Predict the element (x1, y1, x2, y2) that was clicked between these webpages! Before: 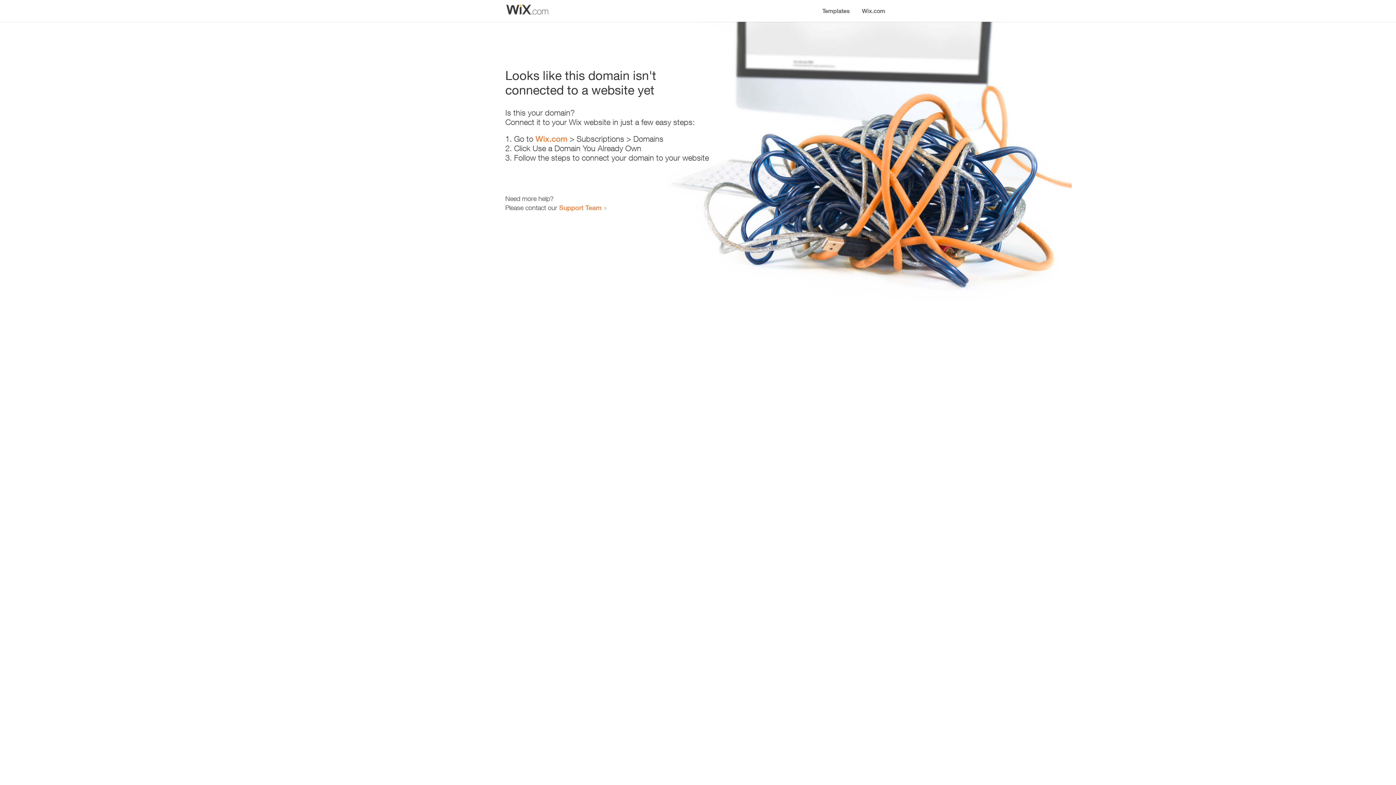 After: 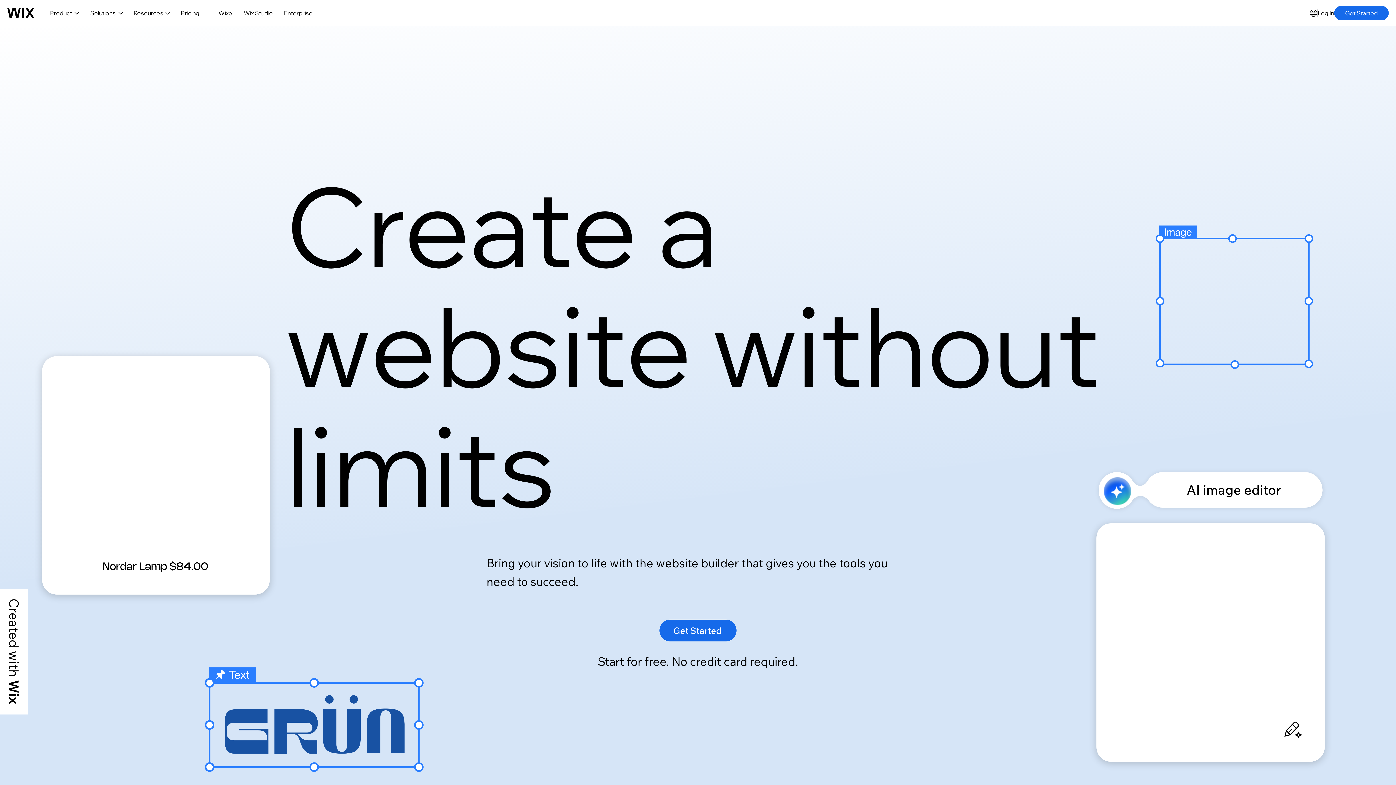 Action: bbox: (856, 0, 890, 14) label: Wix.com